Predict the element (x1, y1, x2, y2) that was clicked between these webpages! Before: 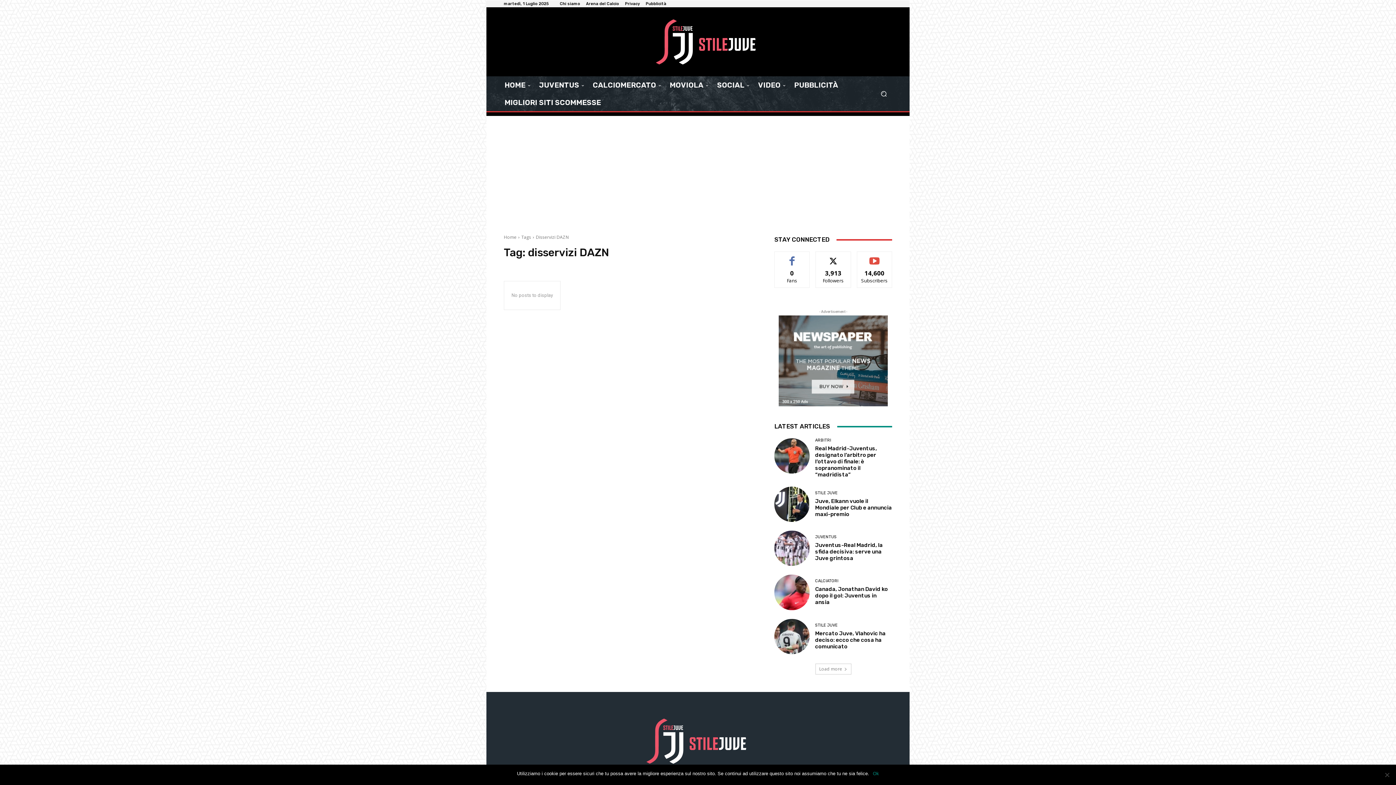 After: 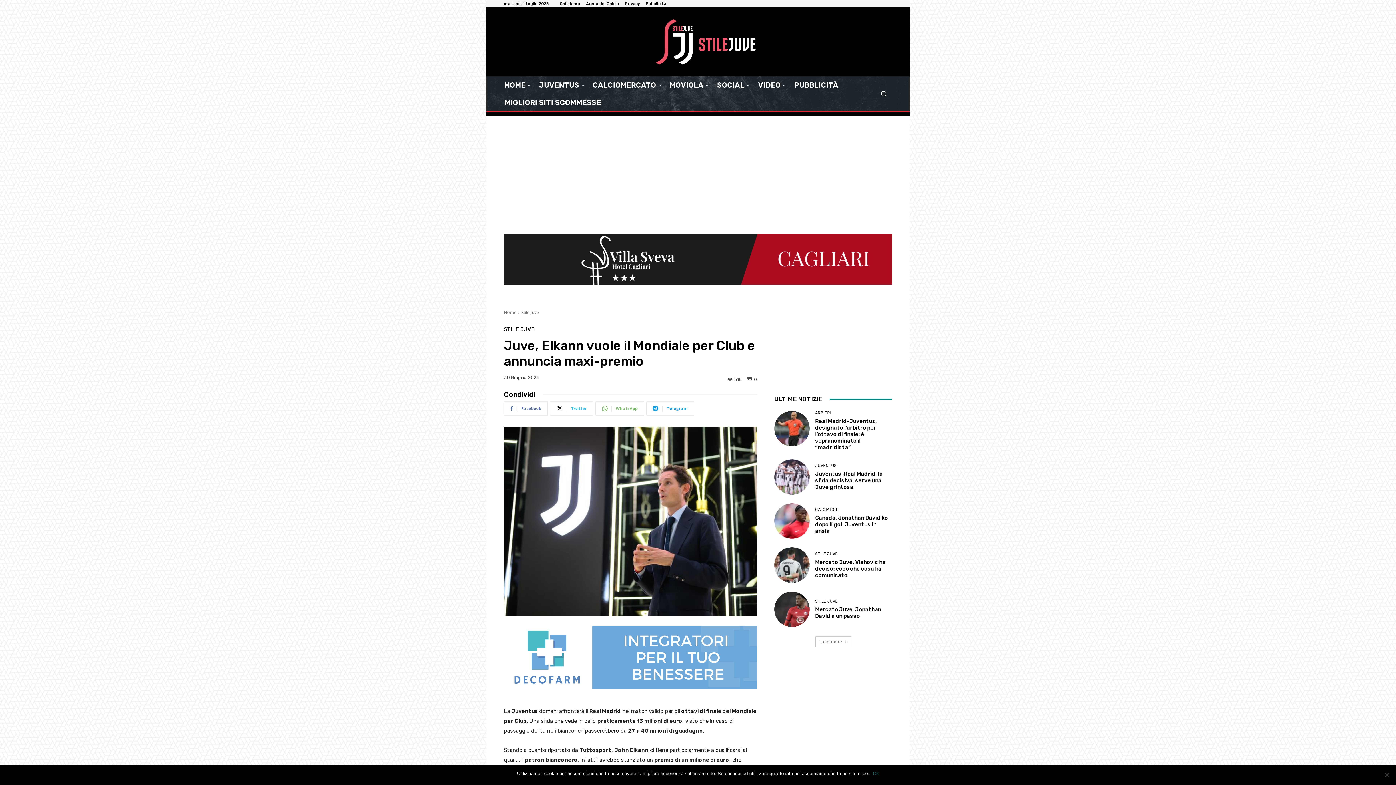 Action: label: Juve, Elkann vuole il Mondiale per Club e annuncia maxi-premio bbox: (815, 498, 892, 517)